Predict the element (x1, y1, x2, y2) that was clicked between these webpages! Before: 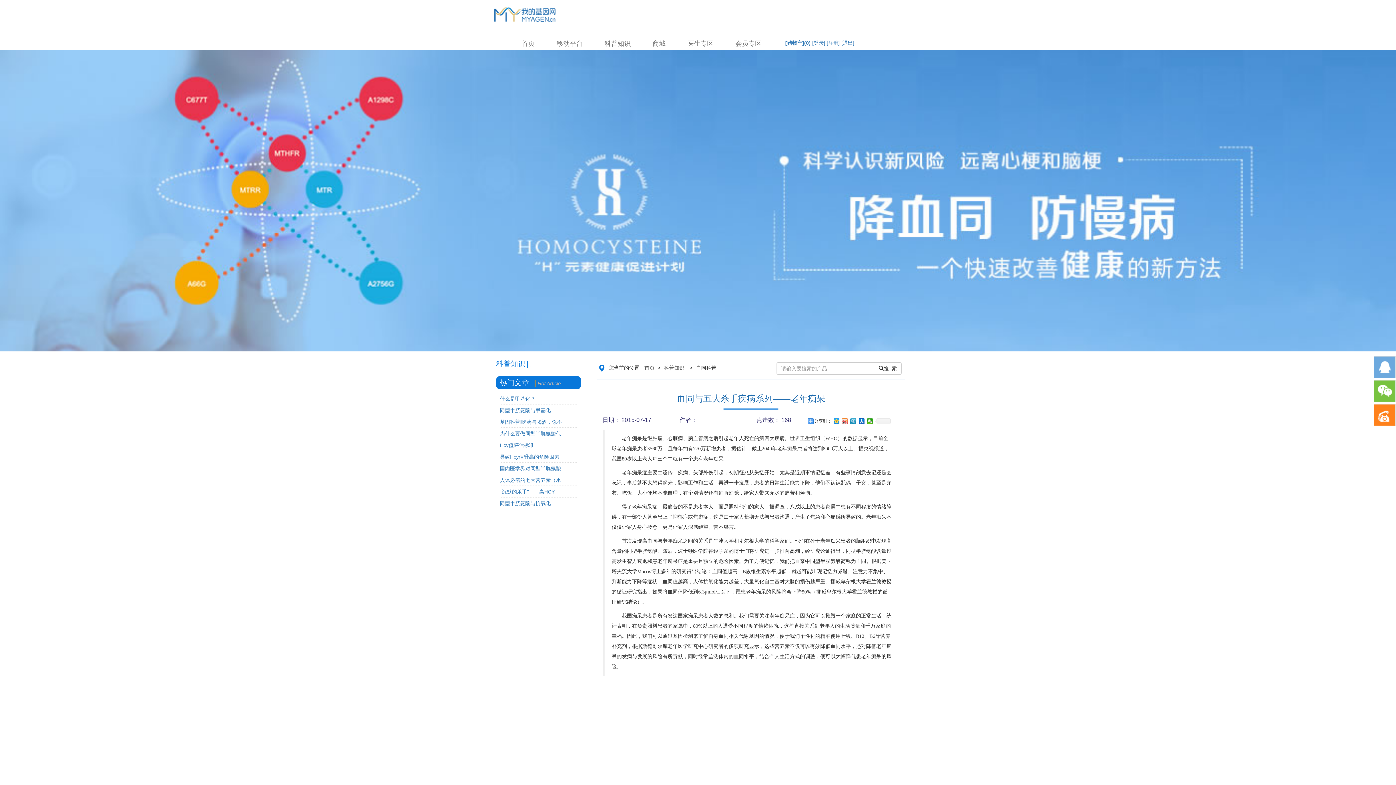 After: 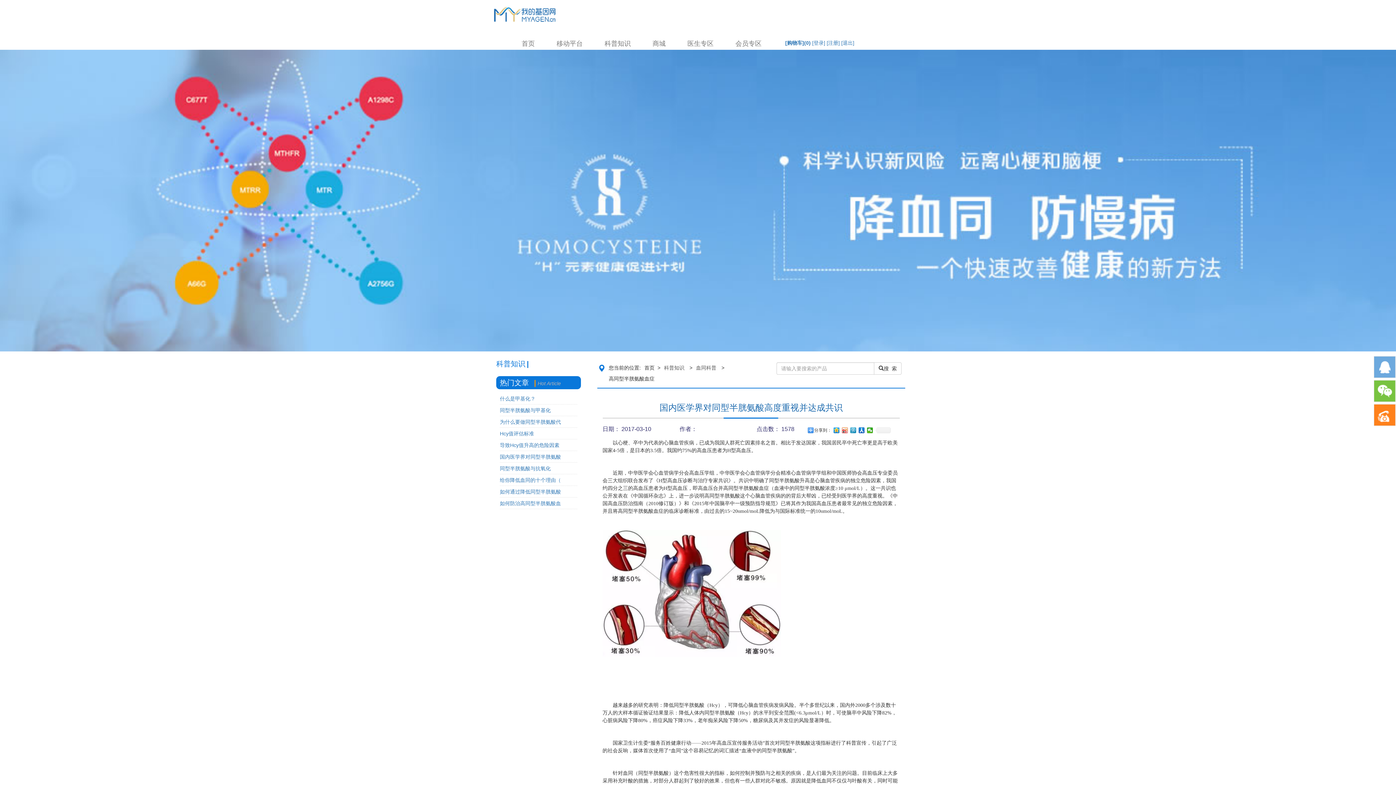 Action: label: 国内医学界对同型半胱氨酸 bbox: (500, 465, 561, 471)